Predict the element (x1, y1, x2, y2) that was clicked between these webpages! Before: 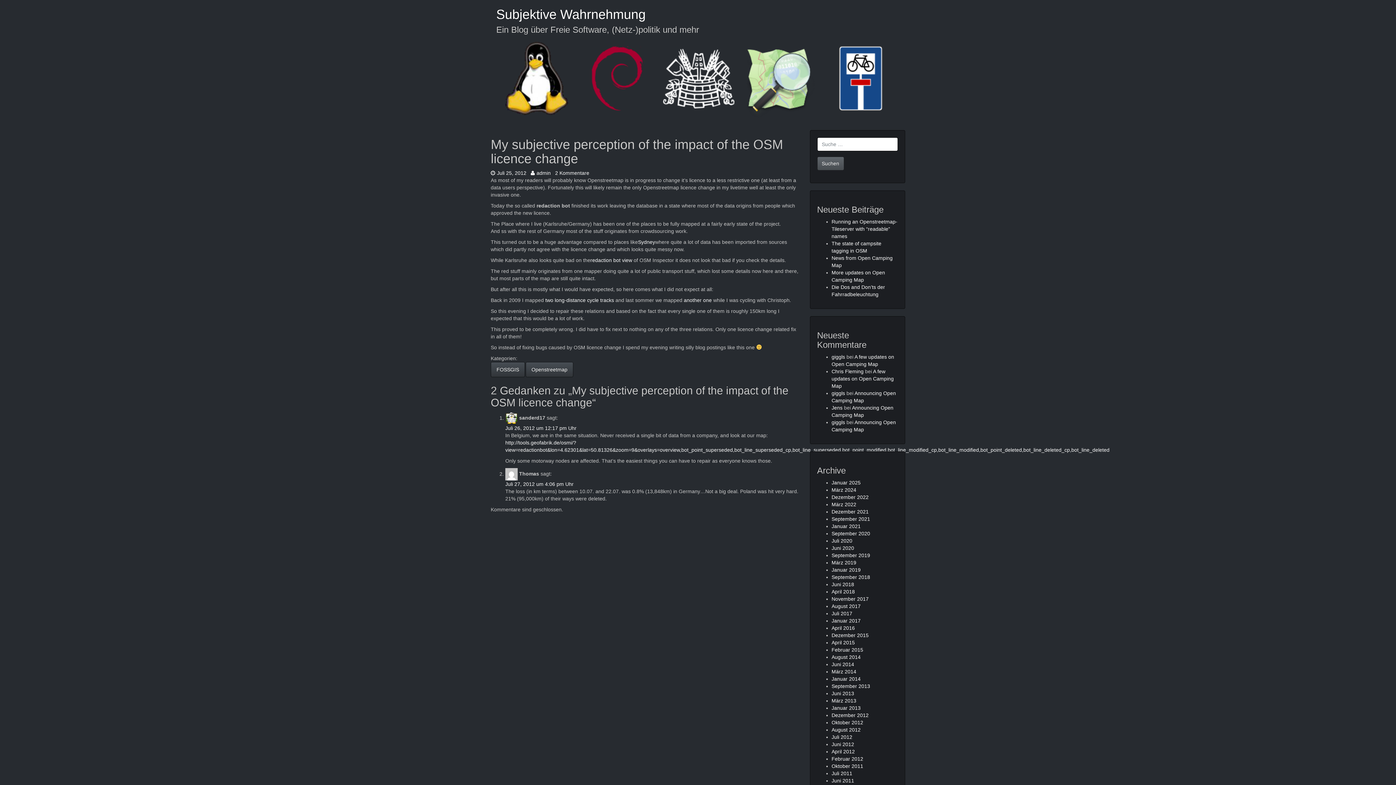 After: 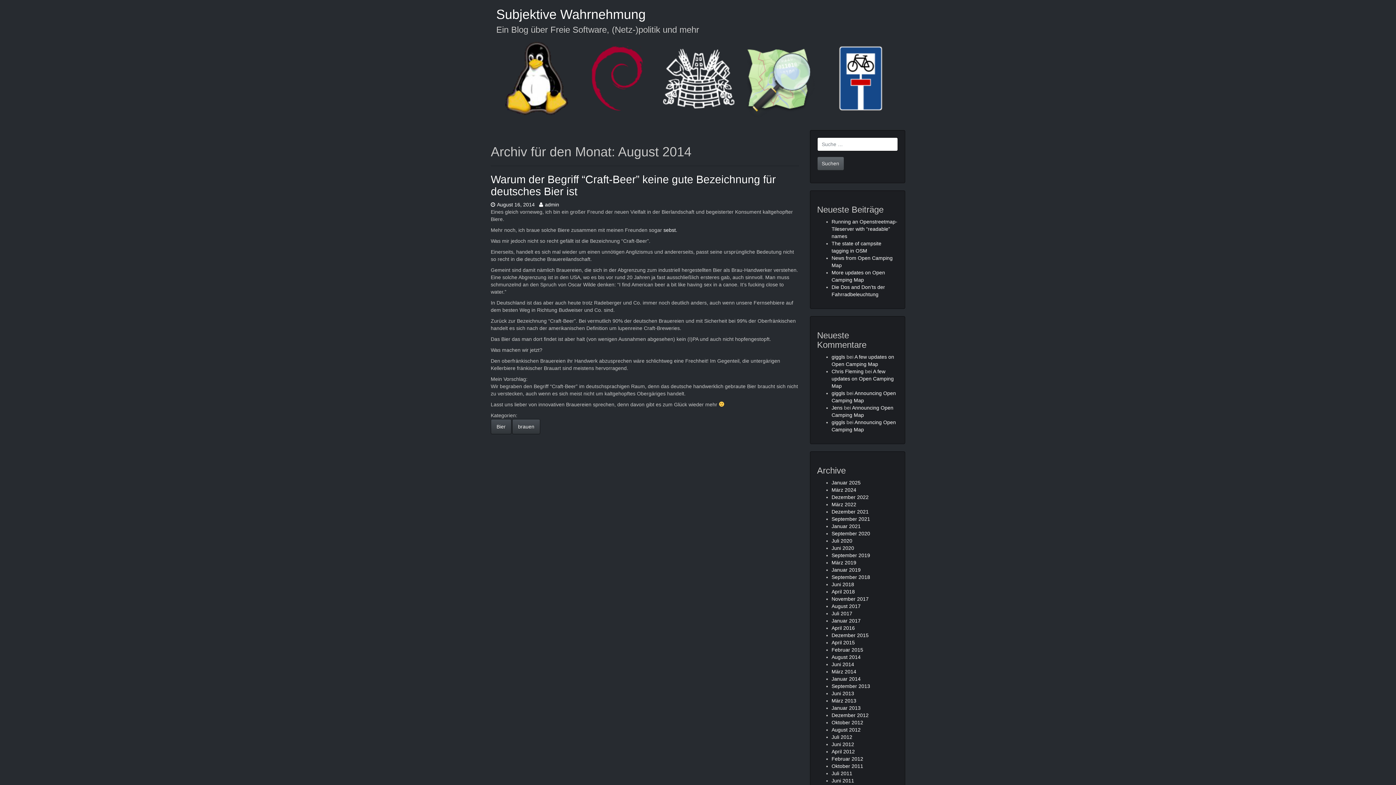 Action: bbox: (831, 654, 860, 660) label: August 2014